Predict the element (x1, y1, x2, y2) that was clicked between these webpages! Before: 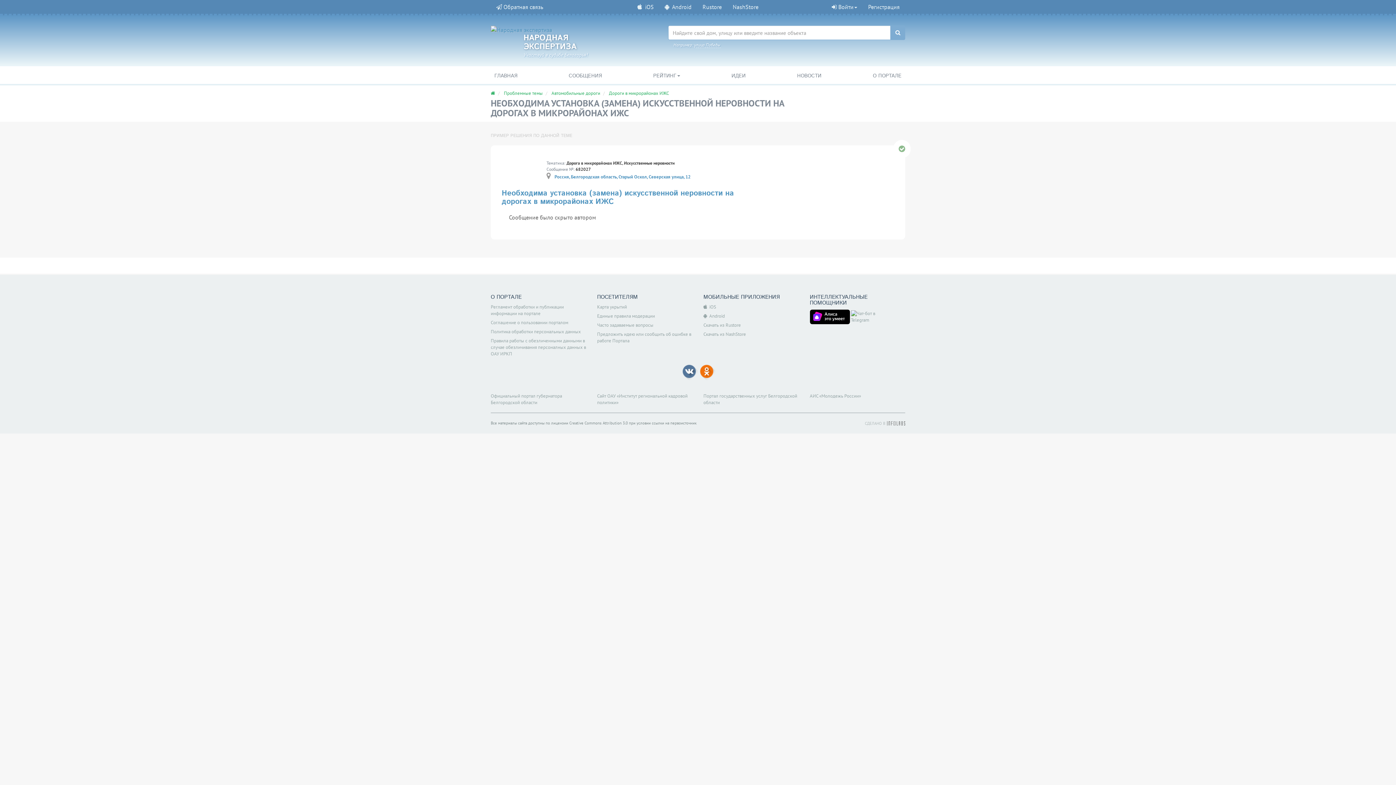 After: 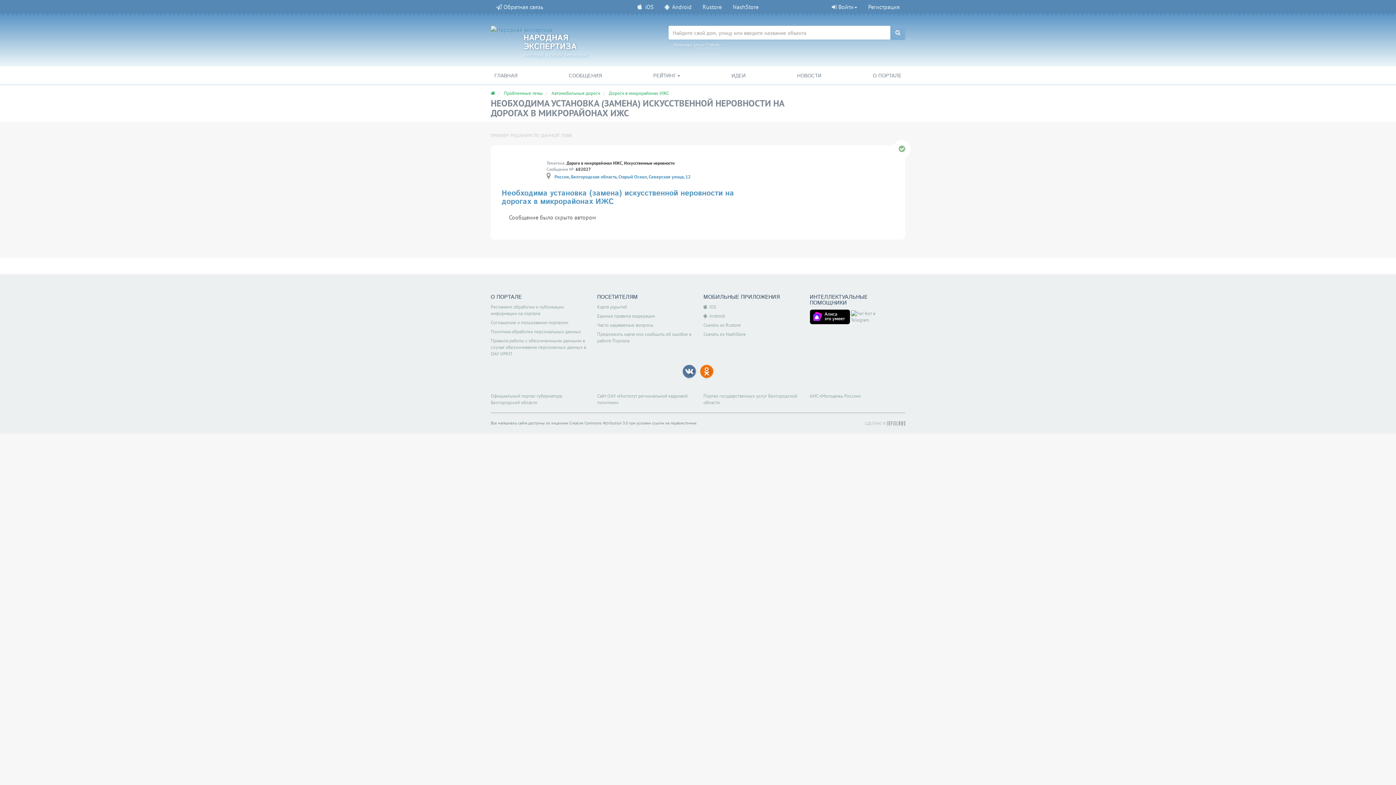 Action: bbox: (810, 313, 850, 319)